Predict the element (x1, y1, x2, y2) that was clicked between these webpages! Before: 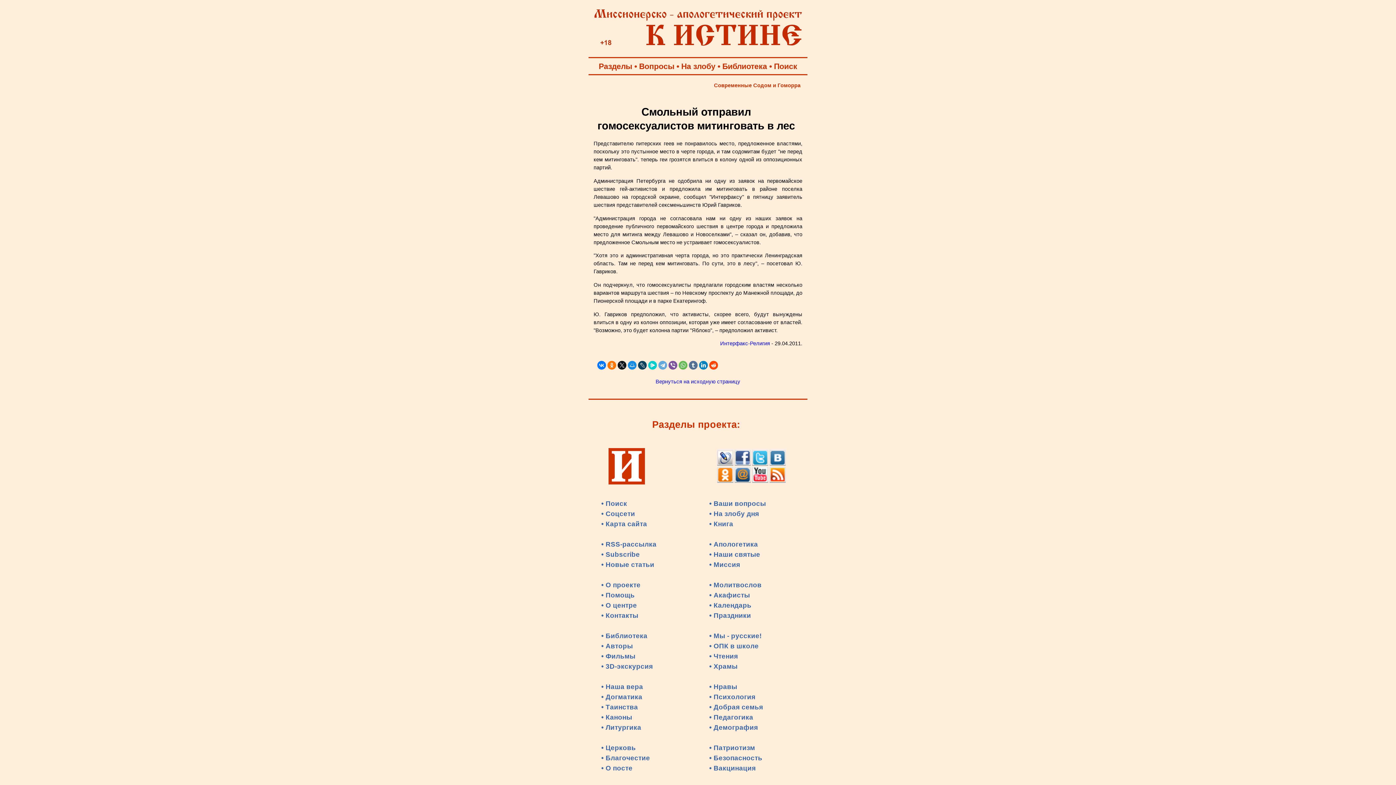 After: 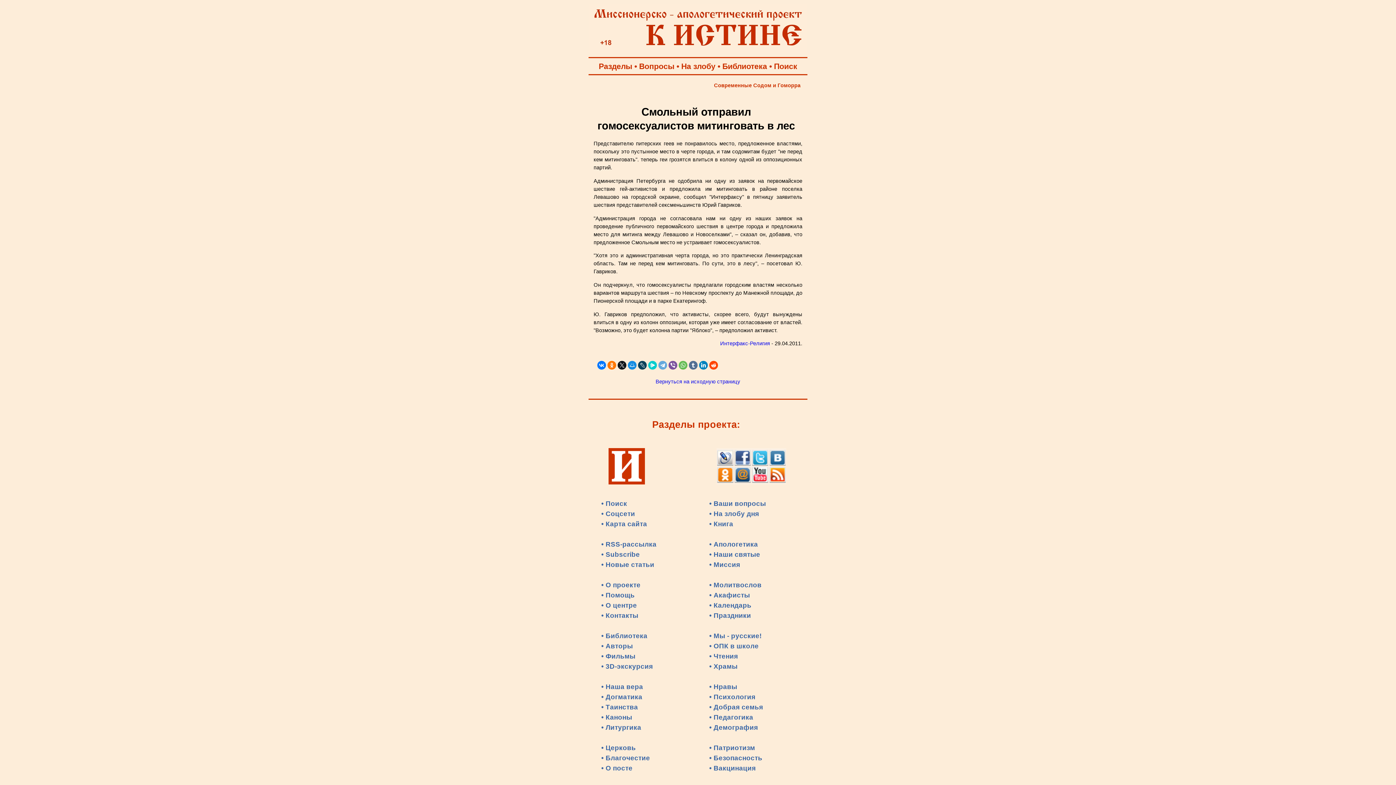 Action: bbox: (774, 62, 797, 70) label: Поиск